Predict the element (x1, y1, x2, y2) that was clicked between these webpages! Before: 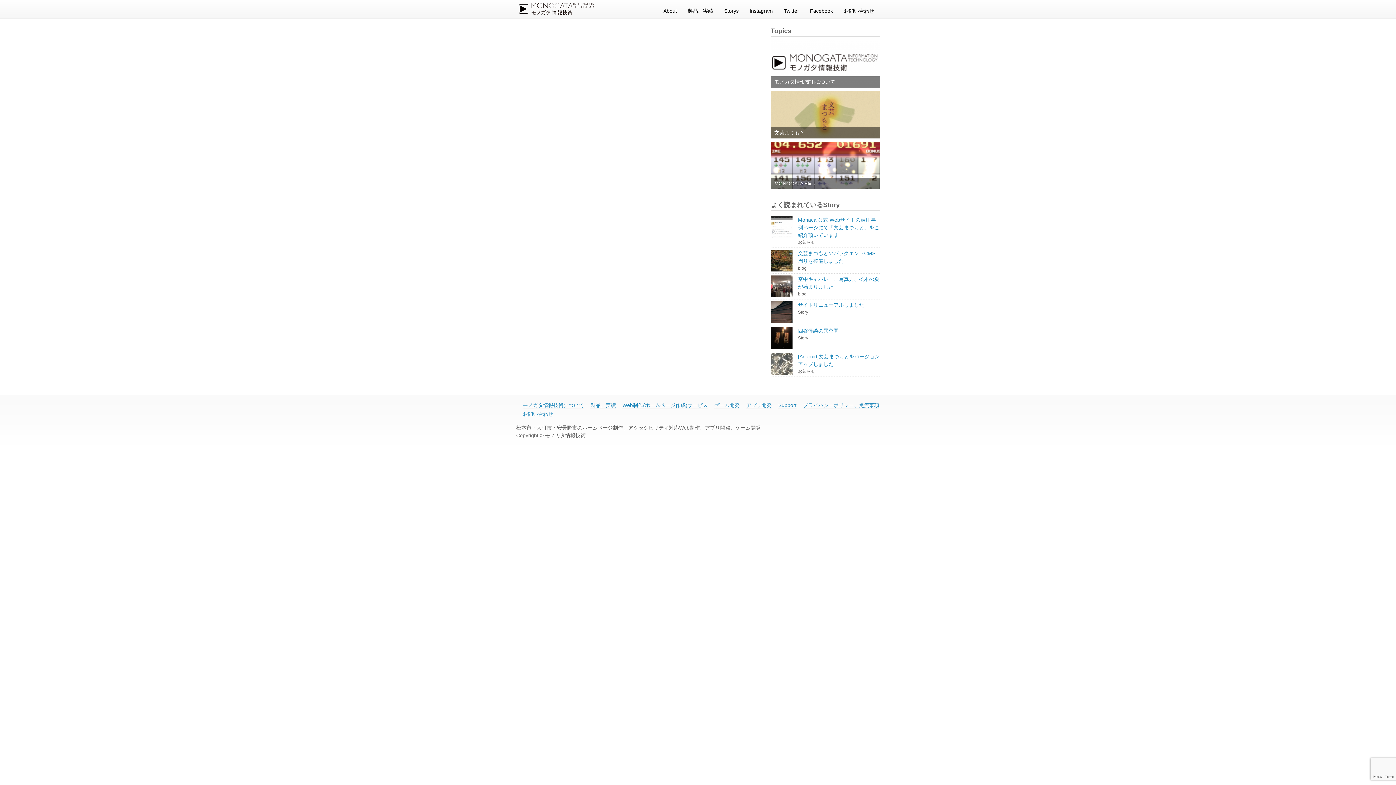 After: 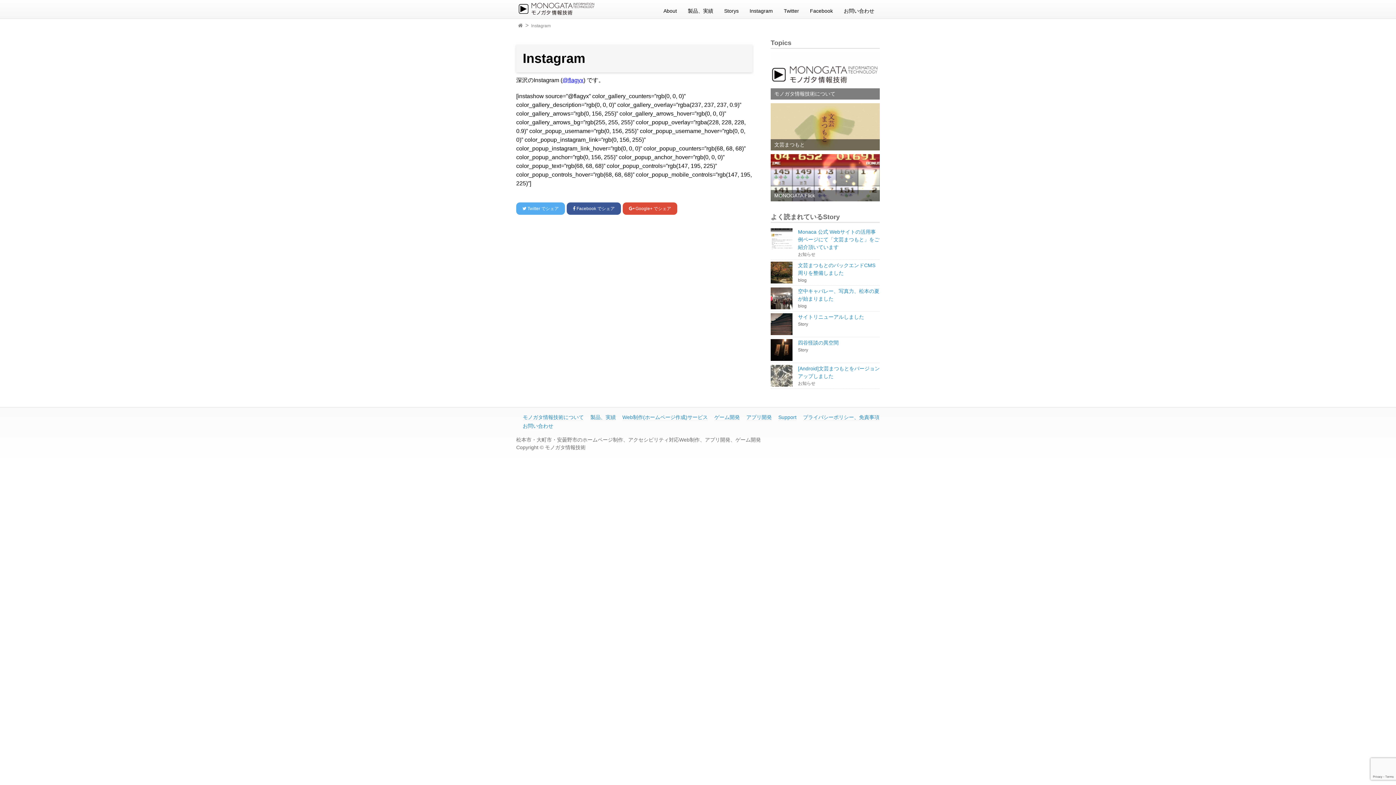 Action: bbox: (744, 3, 778, 18) label: Instagram